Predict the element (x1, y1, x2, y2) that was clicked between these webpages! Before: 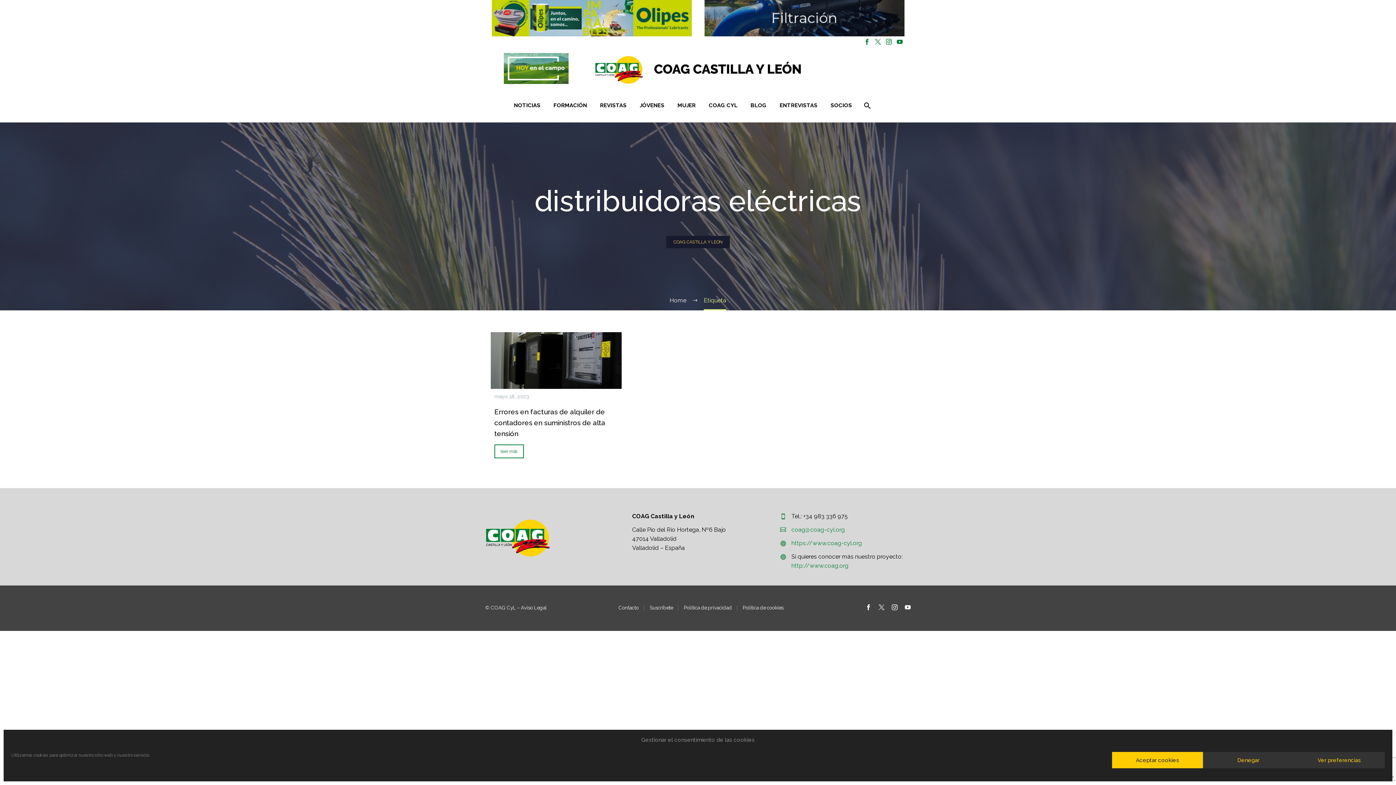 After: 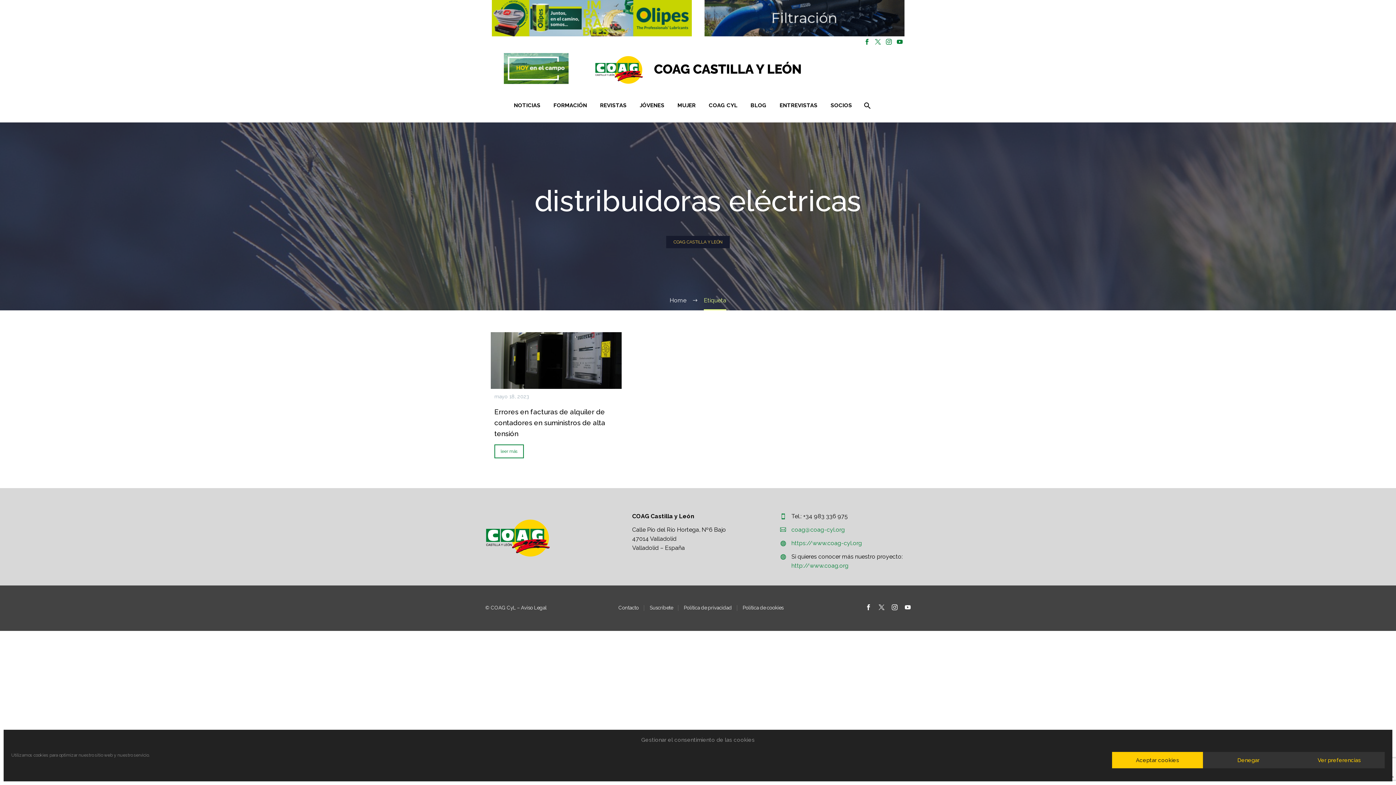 Action: bbox: (791, 526, 845, 533) label: coag@coag-cyl.org